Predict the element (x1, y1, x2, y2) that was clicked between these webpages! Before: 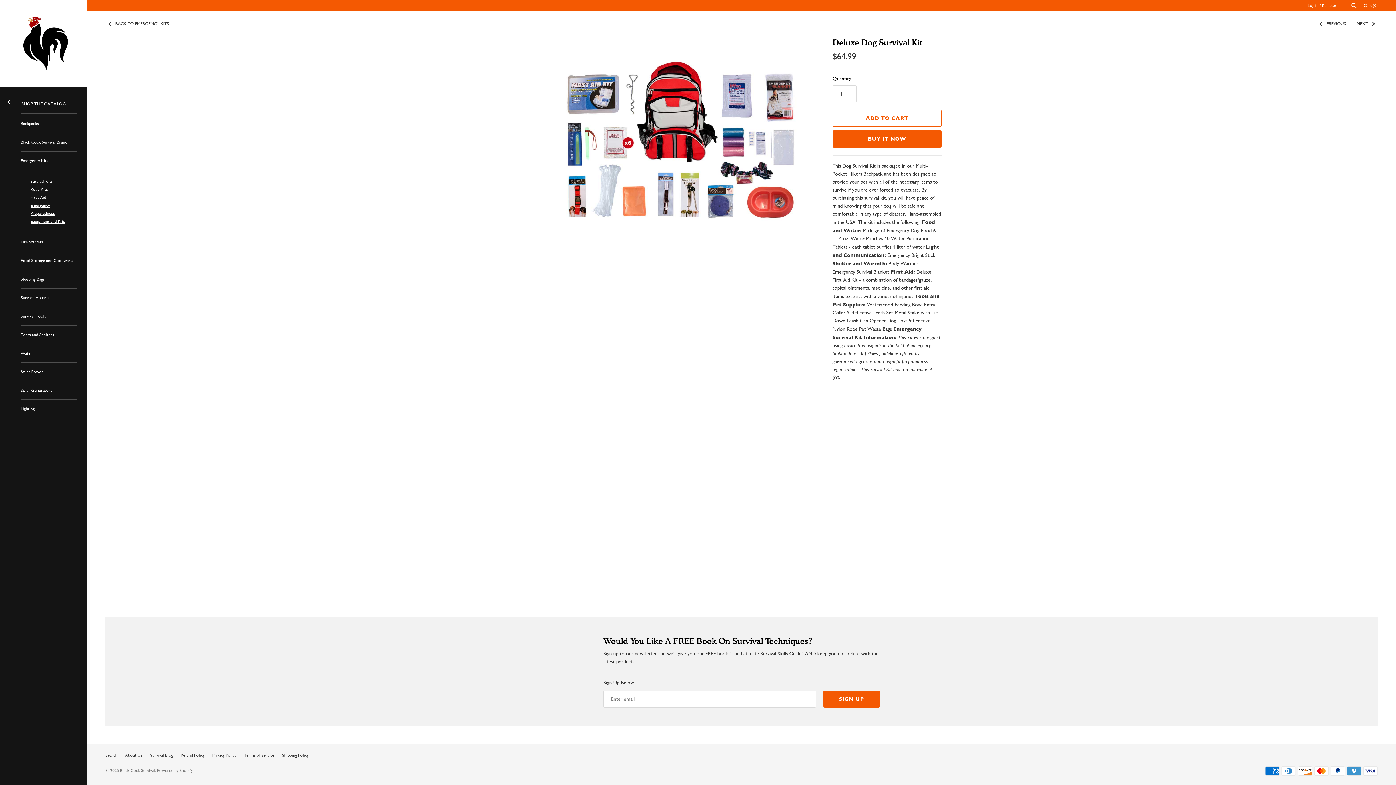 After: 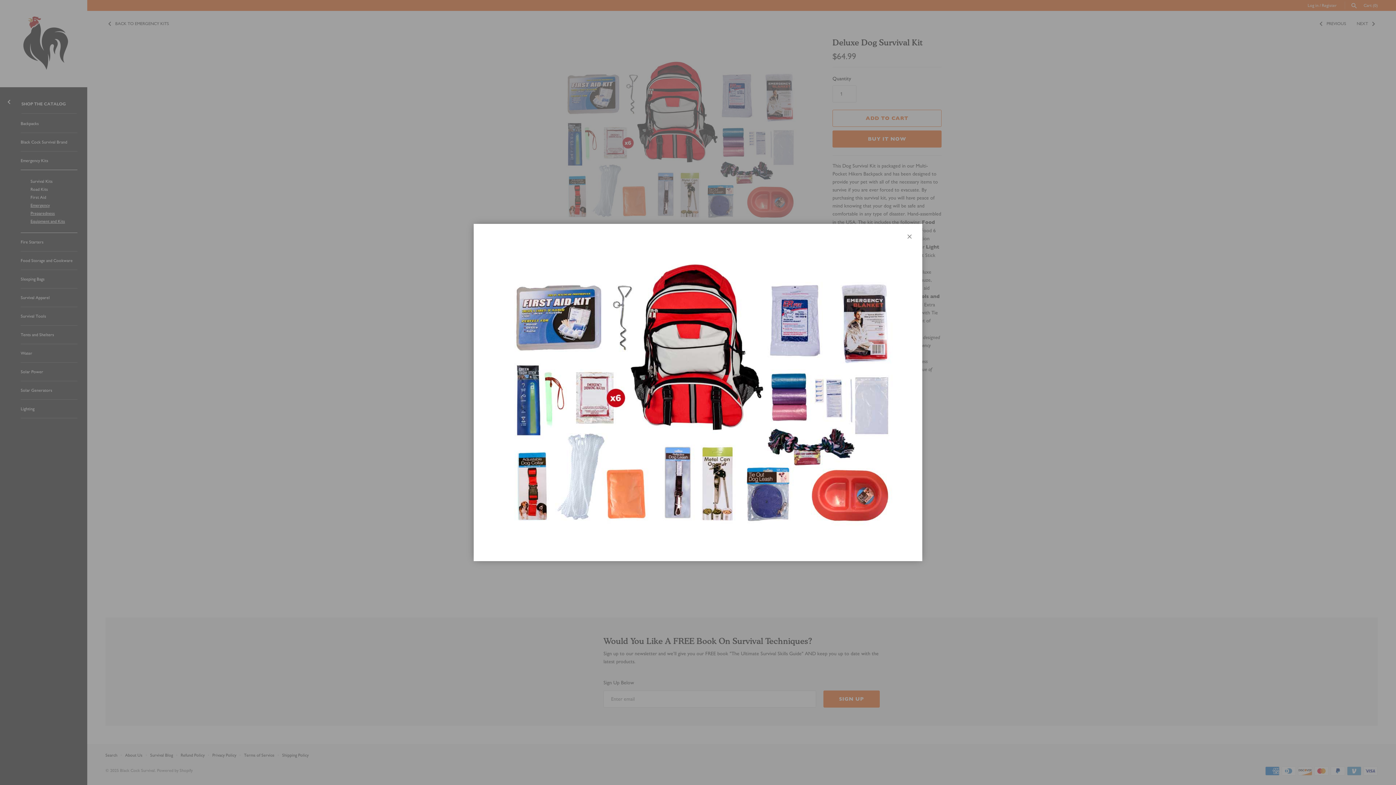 Action: bbox: (541, 36, 814, 242)